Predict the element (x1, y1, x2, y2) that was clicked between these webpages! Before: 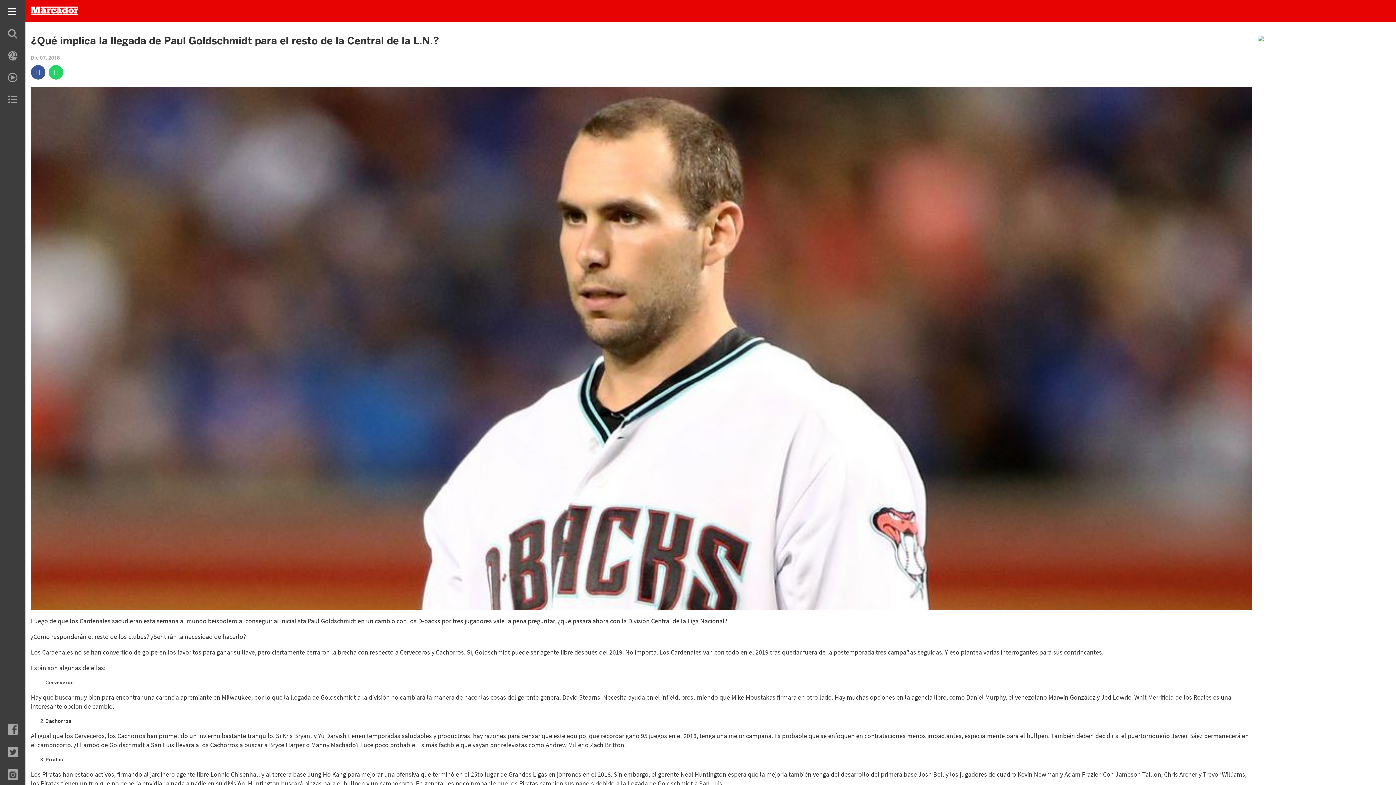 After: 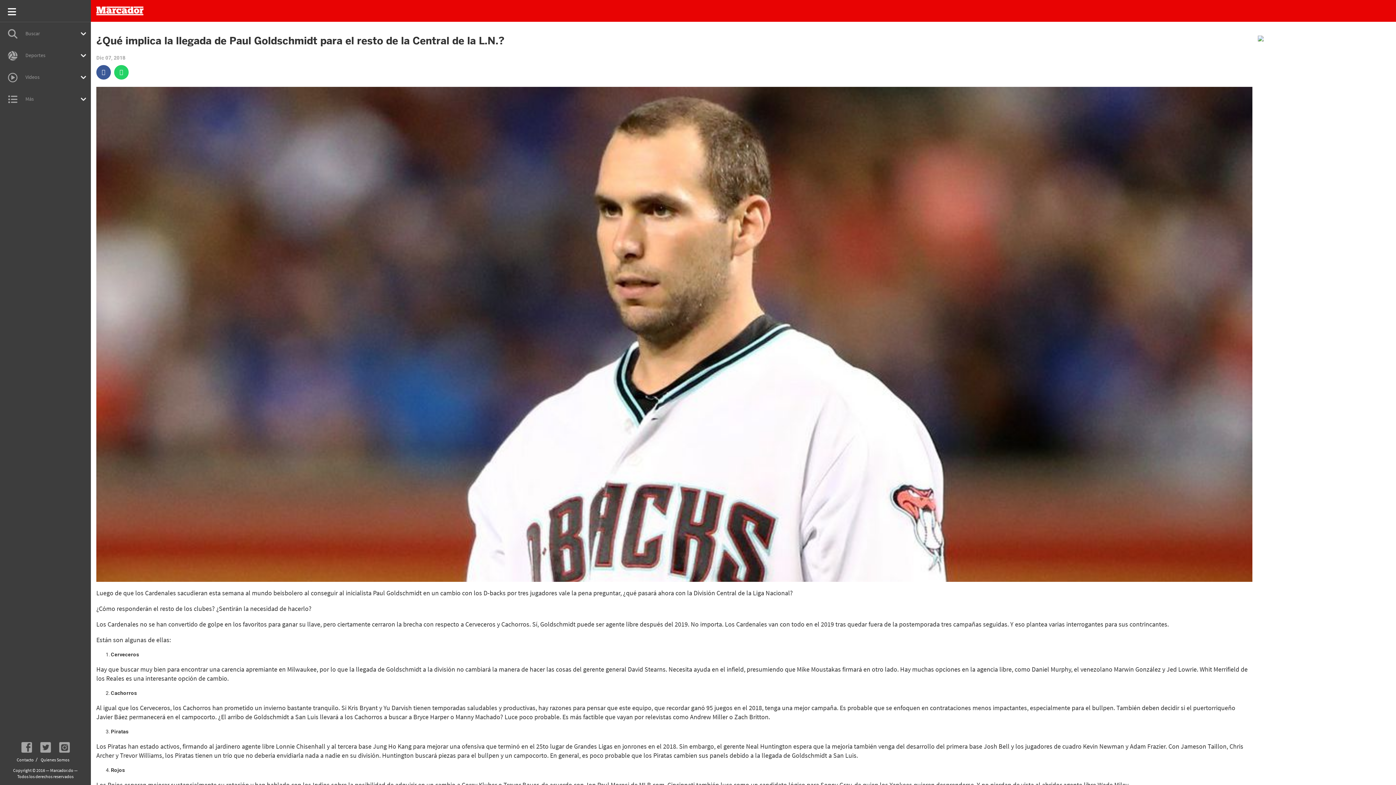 Action: bbox: (0, 0, 25, 21)